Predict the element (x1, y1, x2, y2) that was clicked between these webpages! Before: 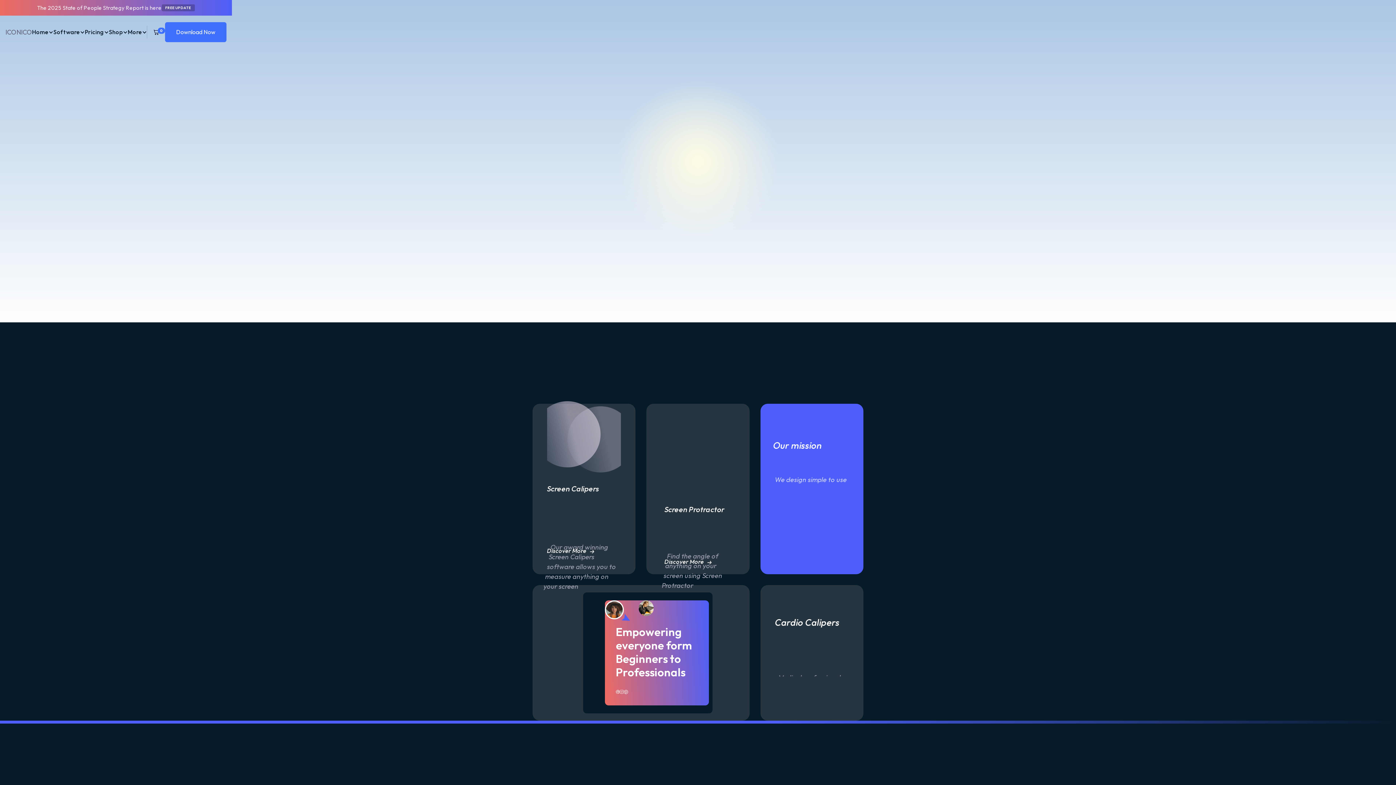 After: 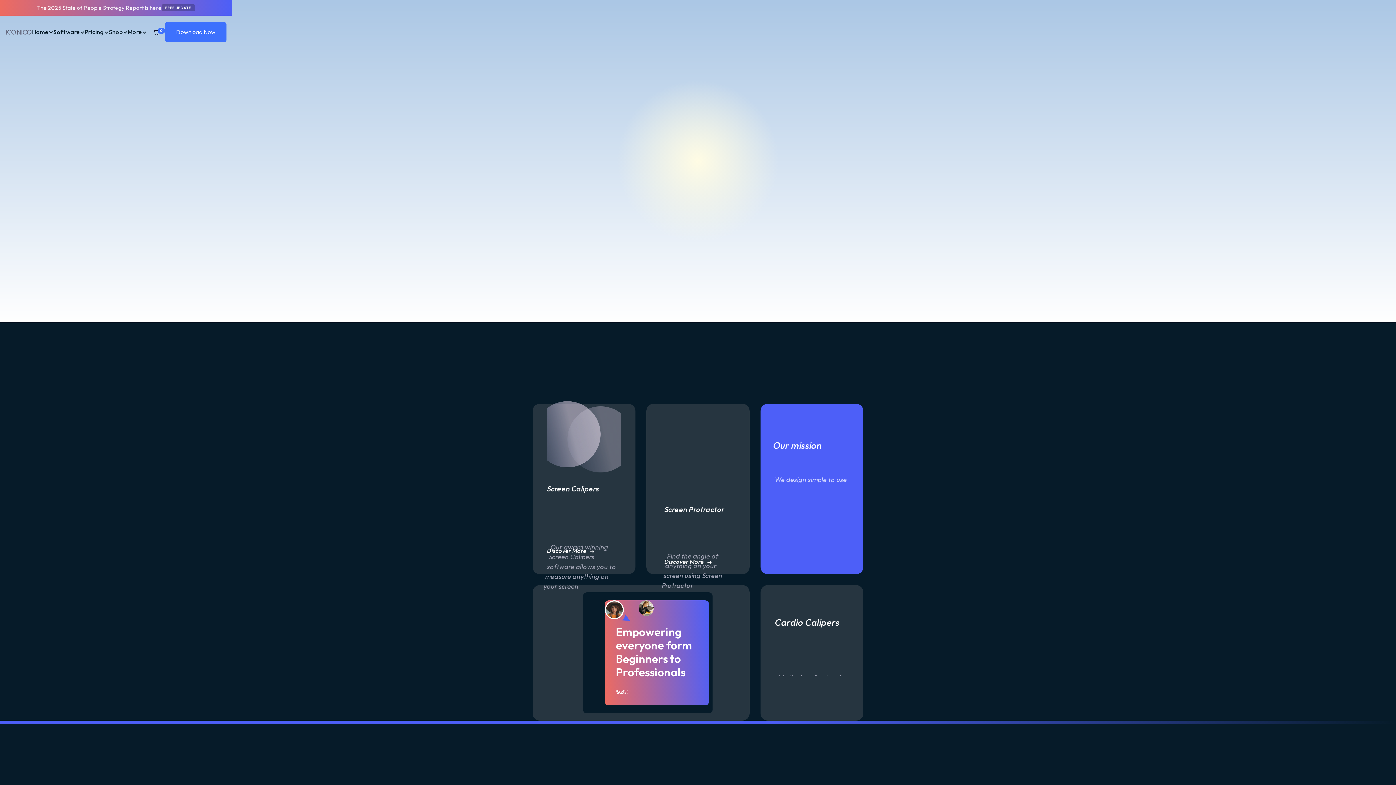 Action: bbox: (165, 22, 226, 42) label: Download Now
Download Now